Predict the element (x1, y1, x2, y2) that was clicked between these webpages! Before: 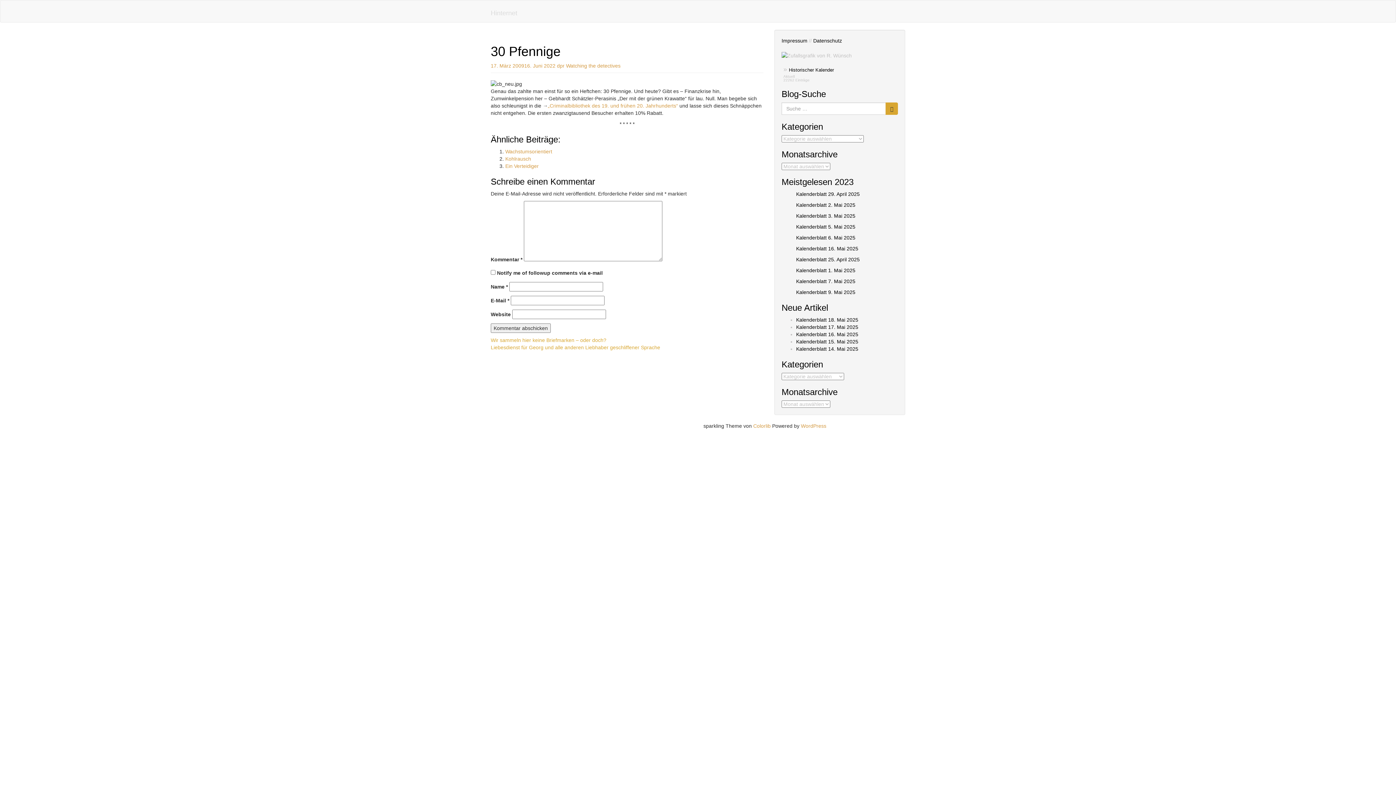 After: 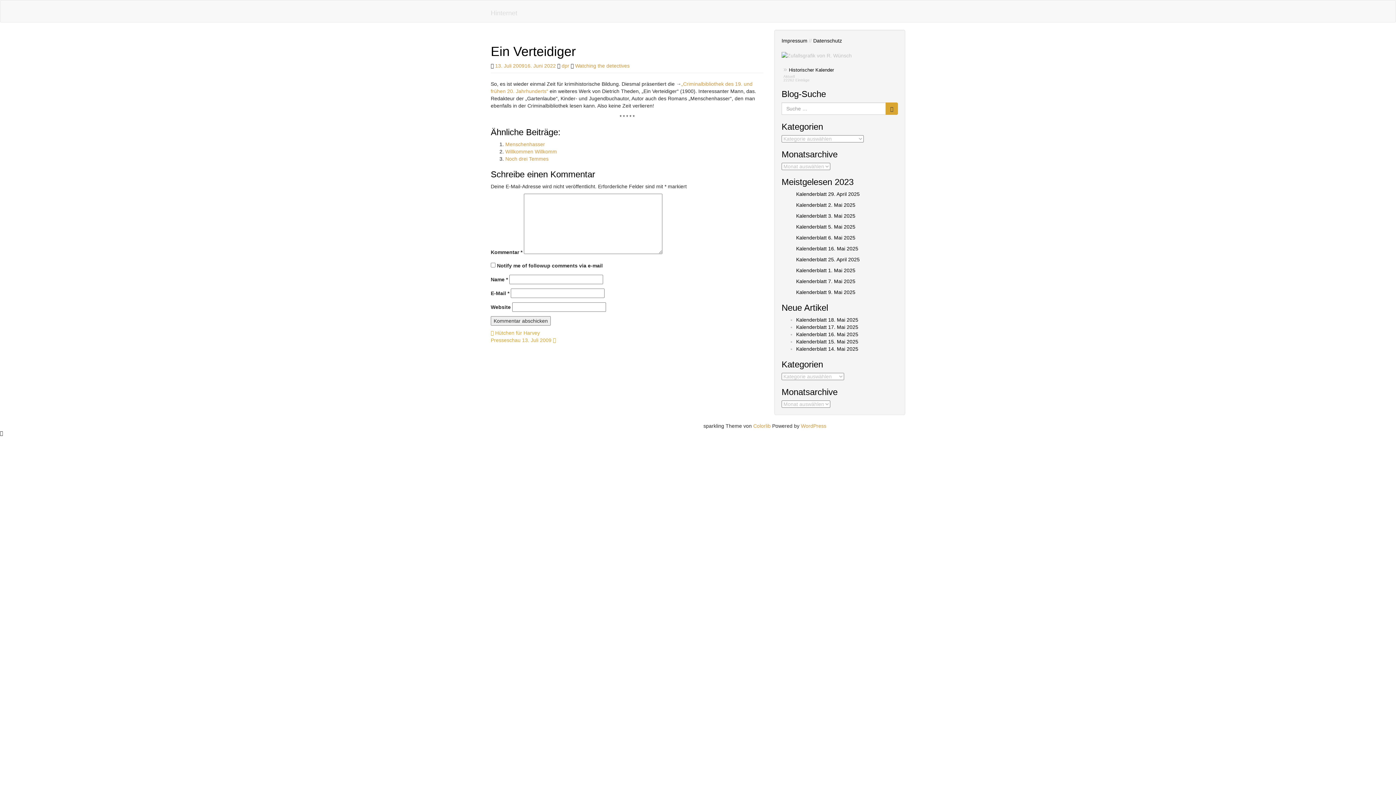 Action: label: Ein Verteidiger bbox: (505, 163, 538, 169)